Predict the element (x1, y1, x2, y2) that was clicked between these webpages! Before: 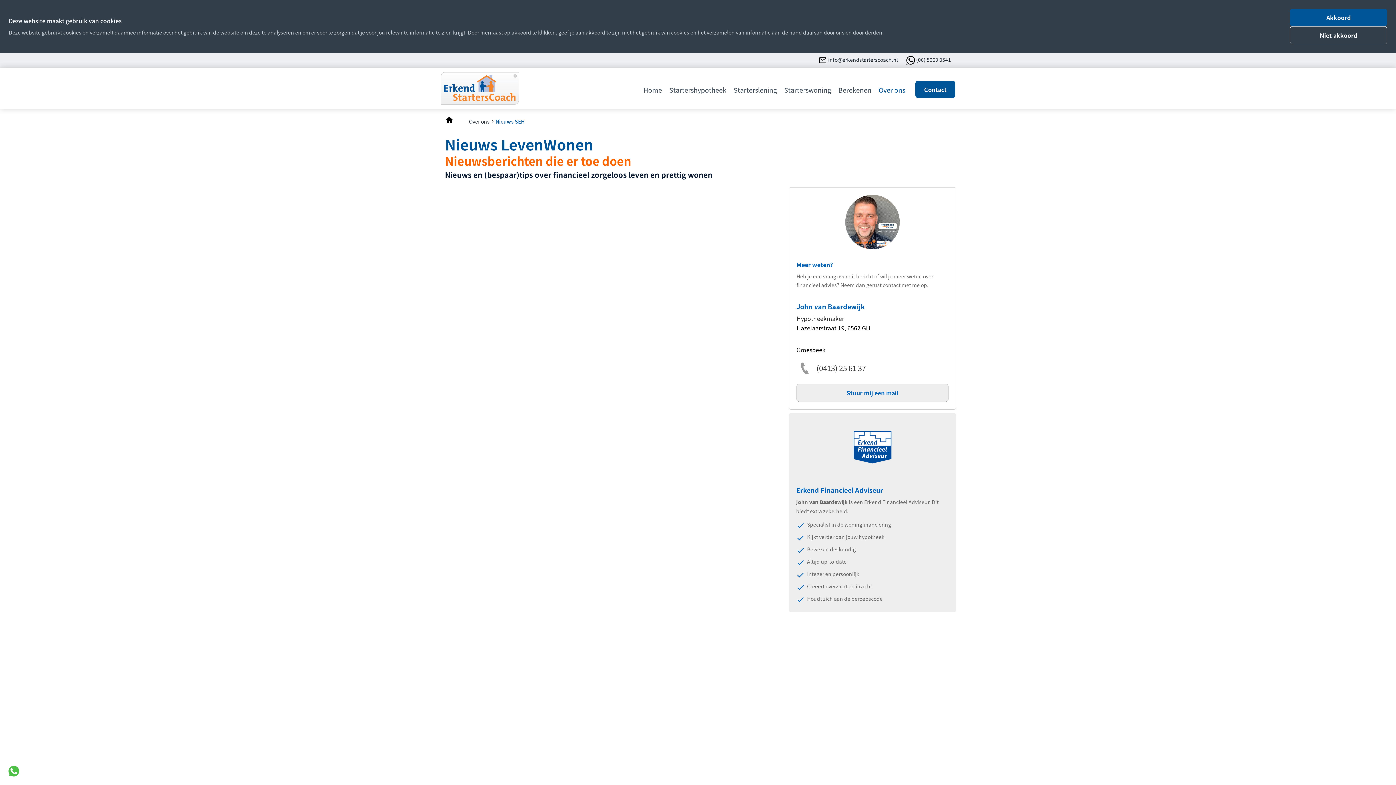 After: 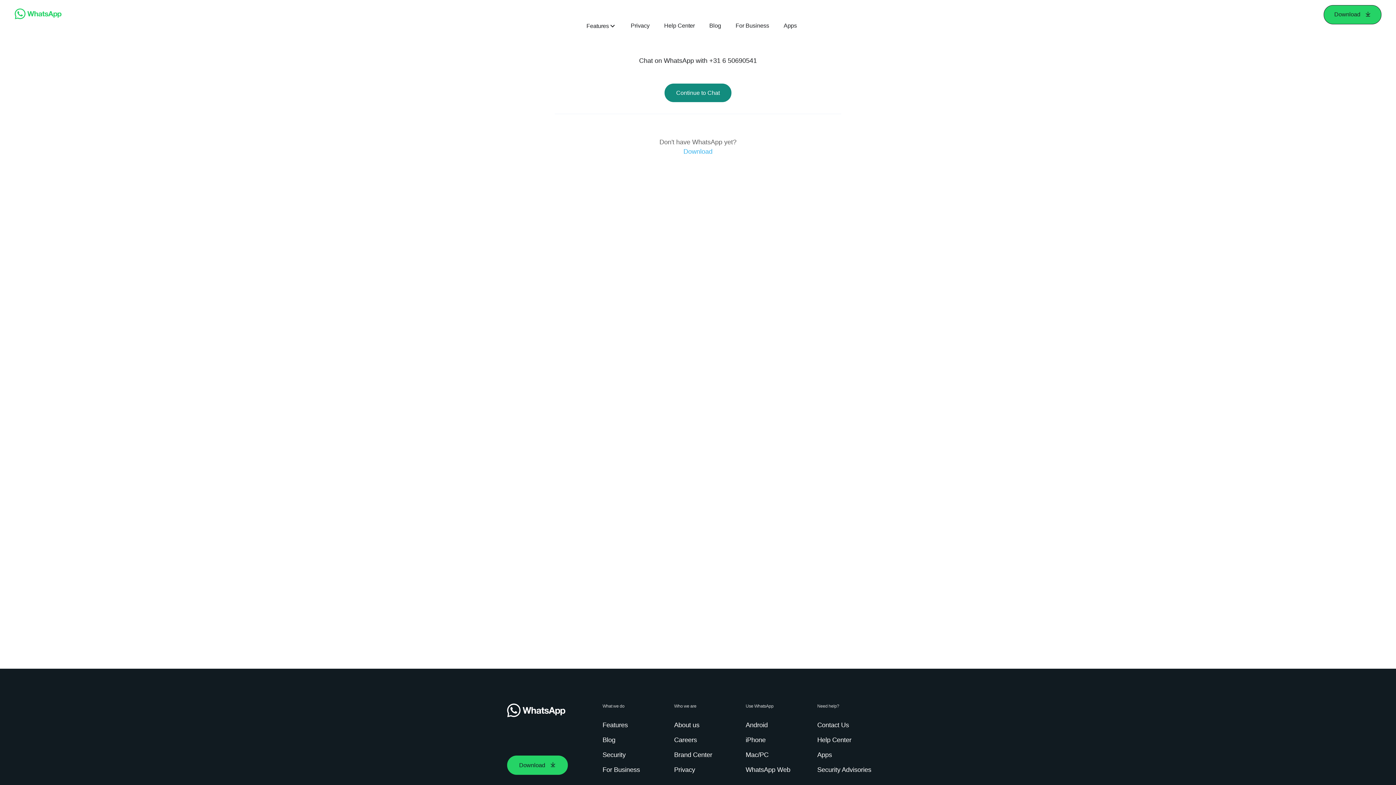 Action: bbox: (7, 765, 20, 778)